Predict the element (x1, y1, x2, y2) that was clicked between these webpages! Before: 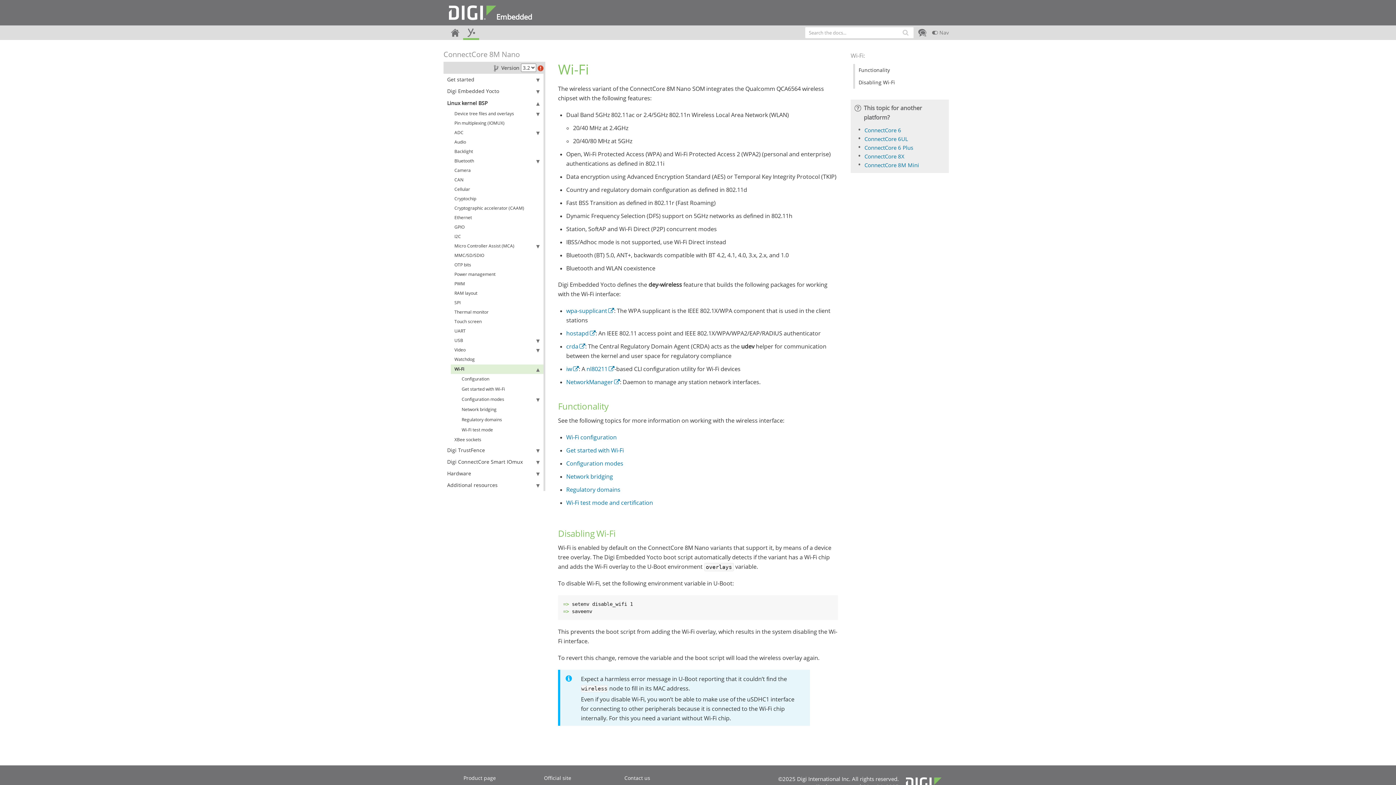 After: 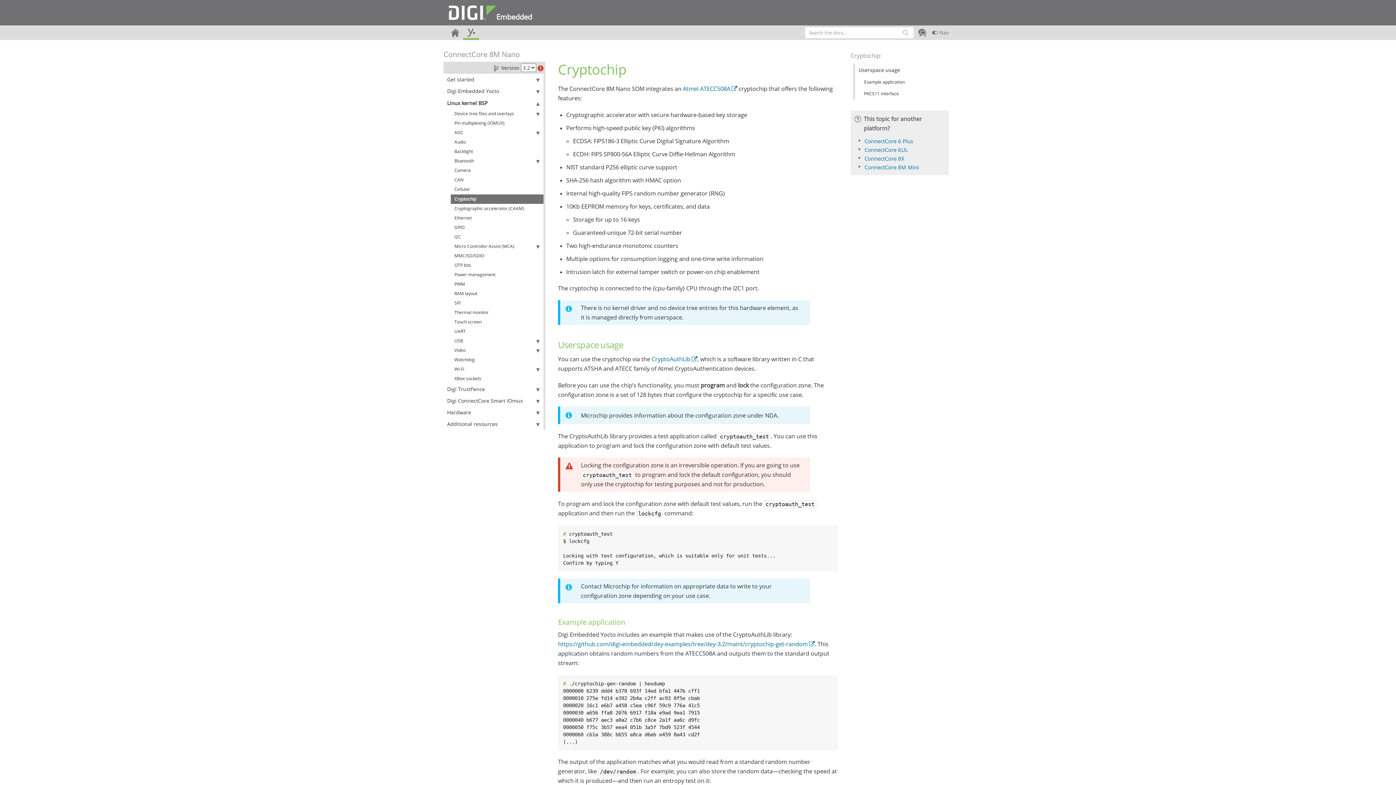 Action: label: Cryptochip bbox: (450, 194, 543, 203)